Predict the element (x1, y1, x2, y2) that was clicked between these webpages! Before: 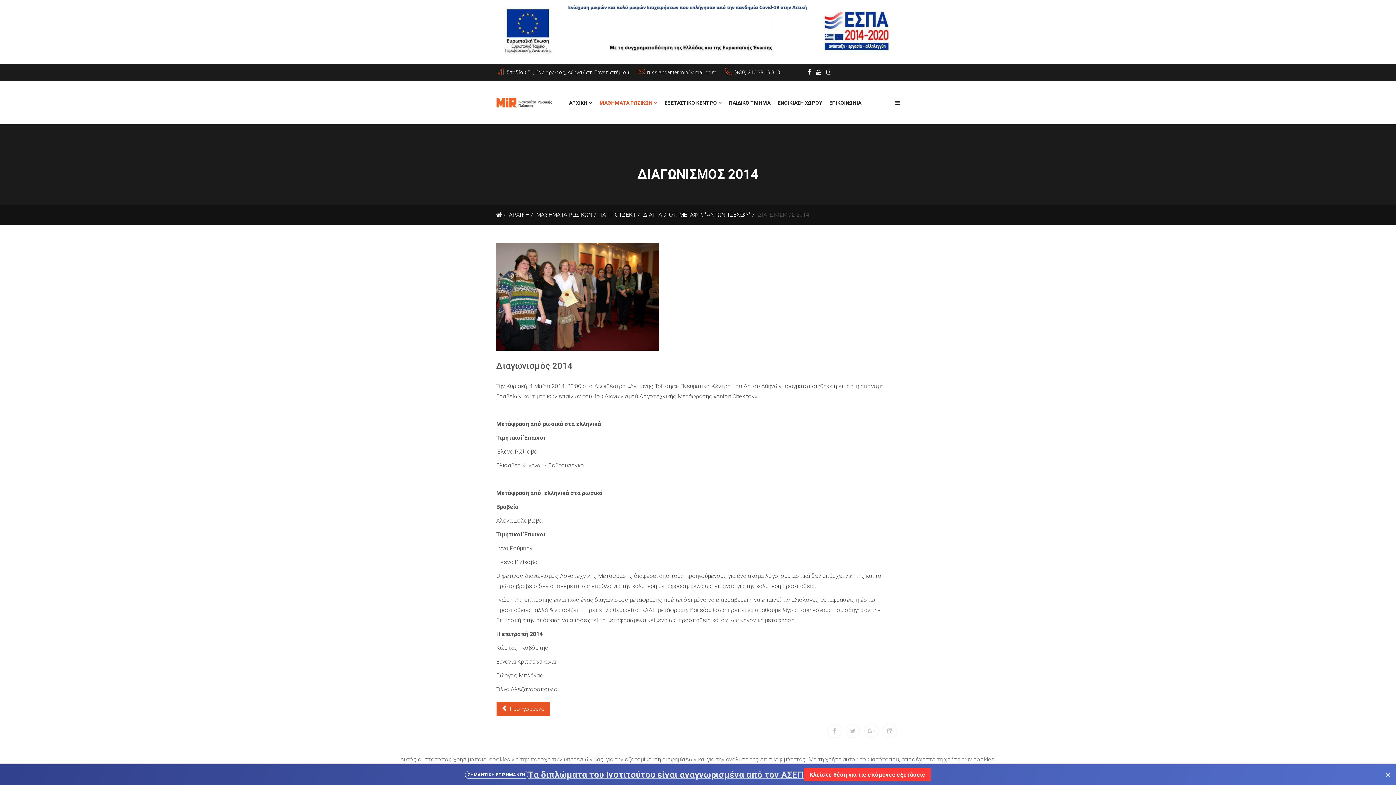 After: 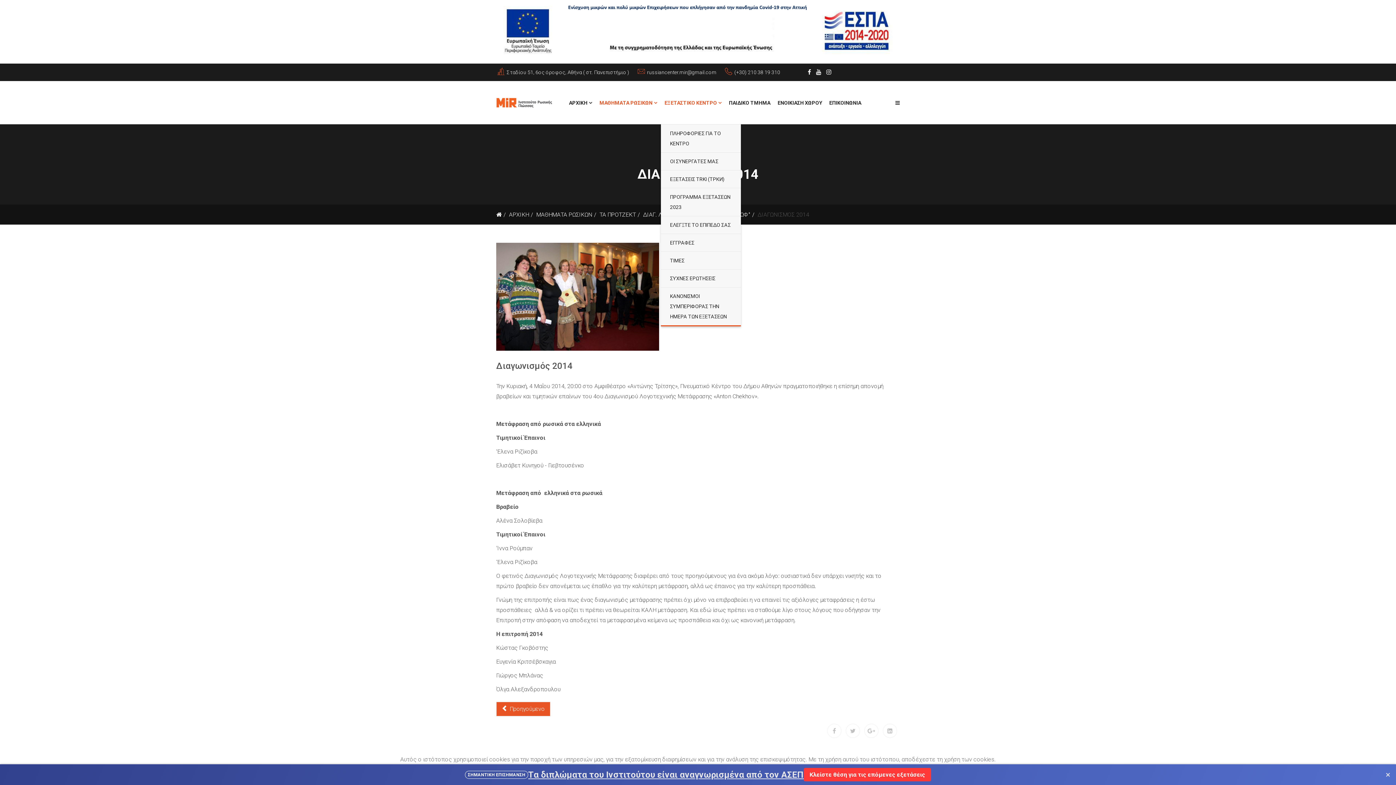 Action: bbox: (661, 81, 725, 124) label: ΕΞΕΤΑΣΤΙΚΟ ΚΕΝΤΡΟ